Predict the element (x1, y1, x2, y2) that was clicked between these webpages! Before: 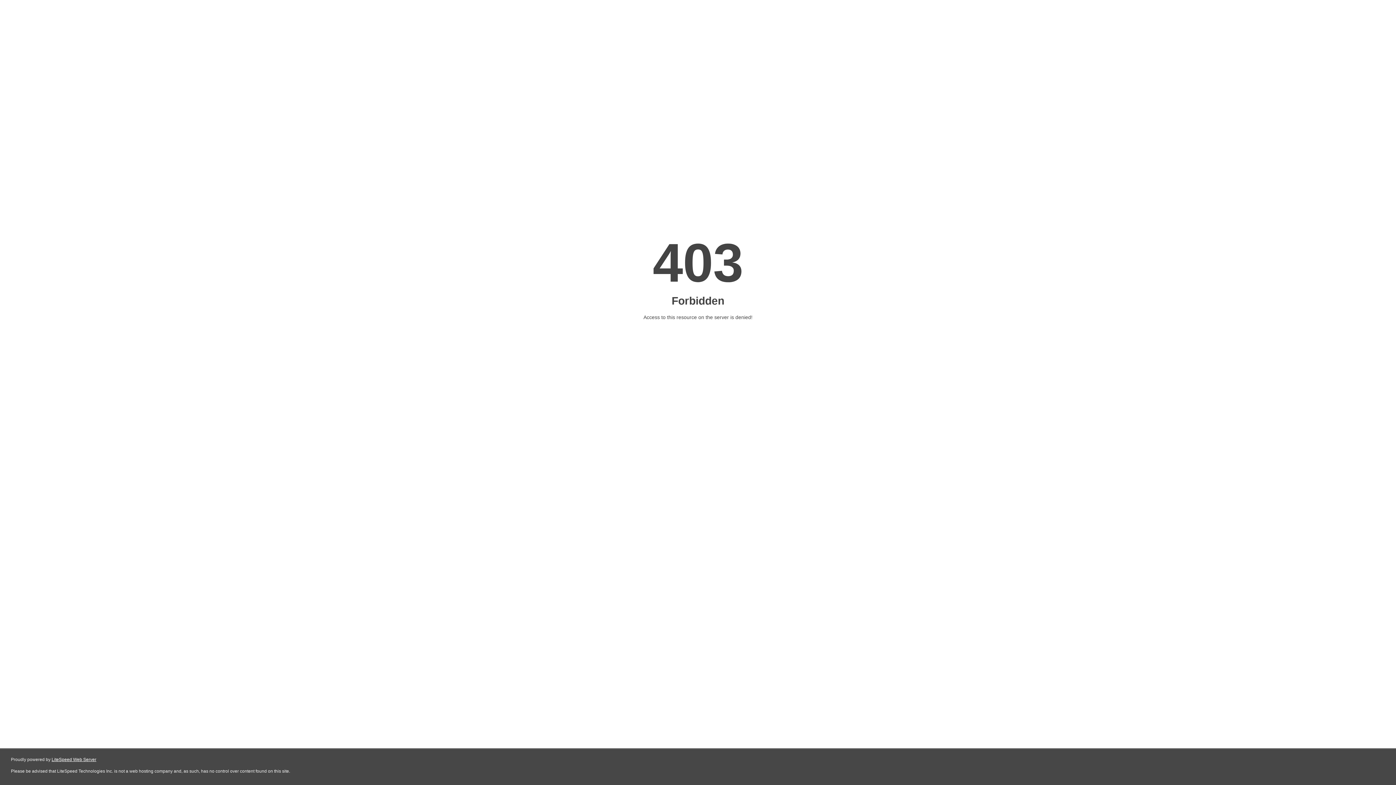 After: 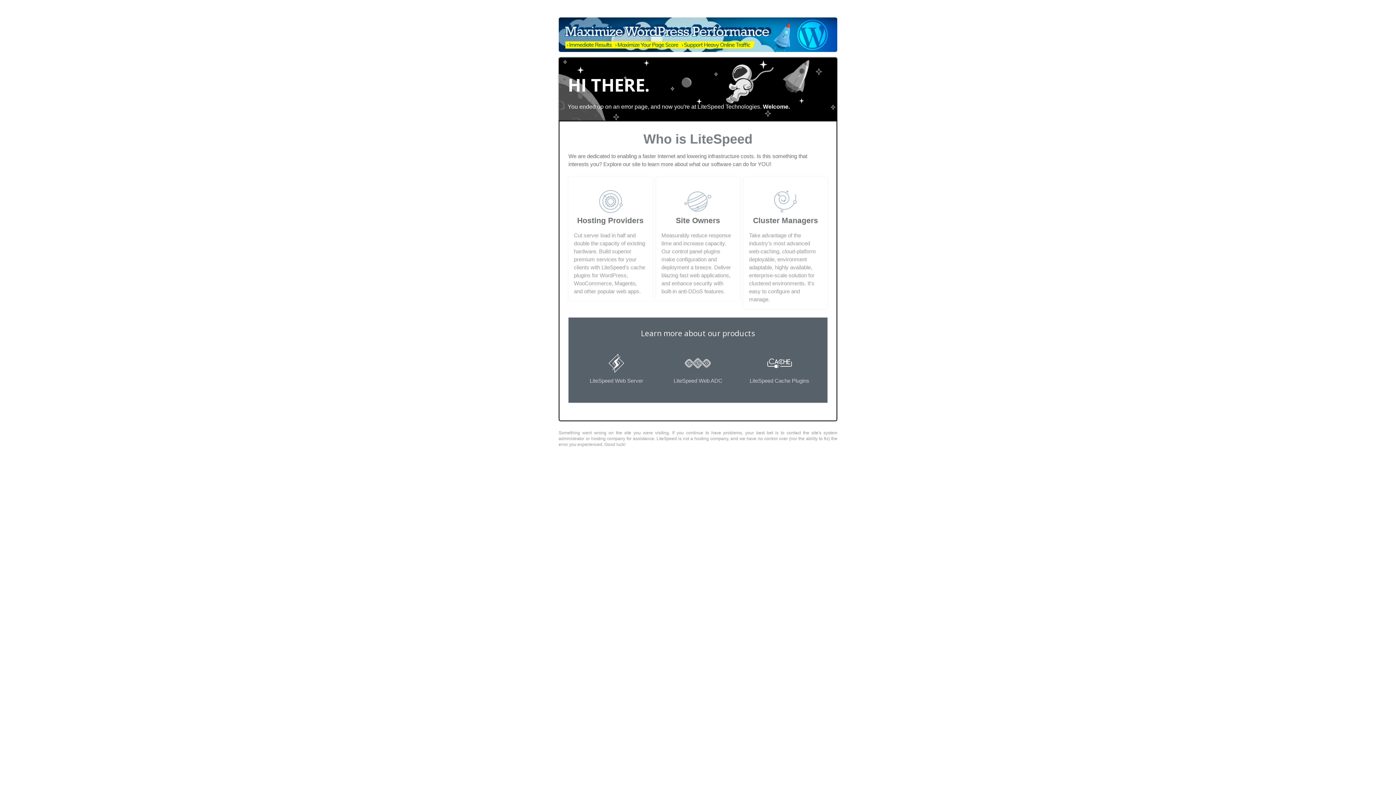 Action: label: LiteSpeed Web Server bbox: (51, 757, 96, 762)